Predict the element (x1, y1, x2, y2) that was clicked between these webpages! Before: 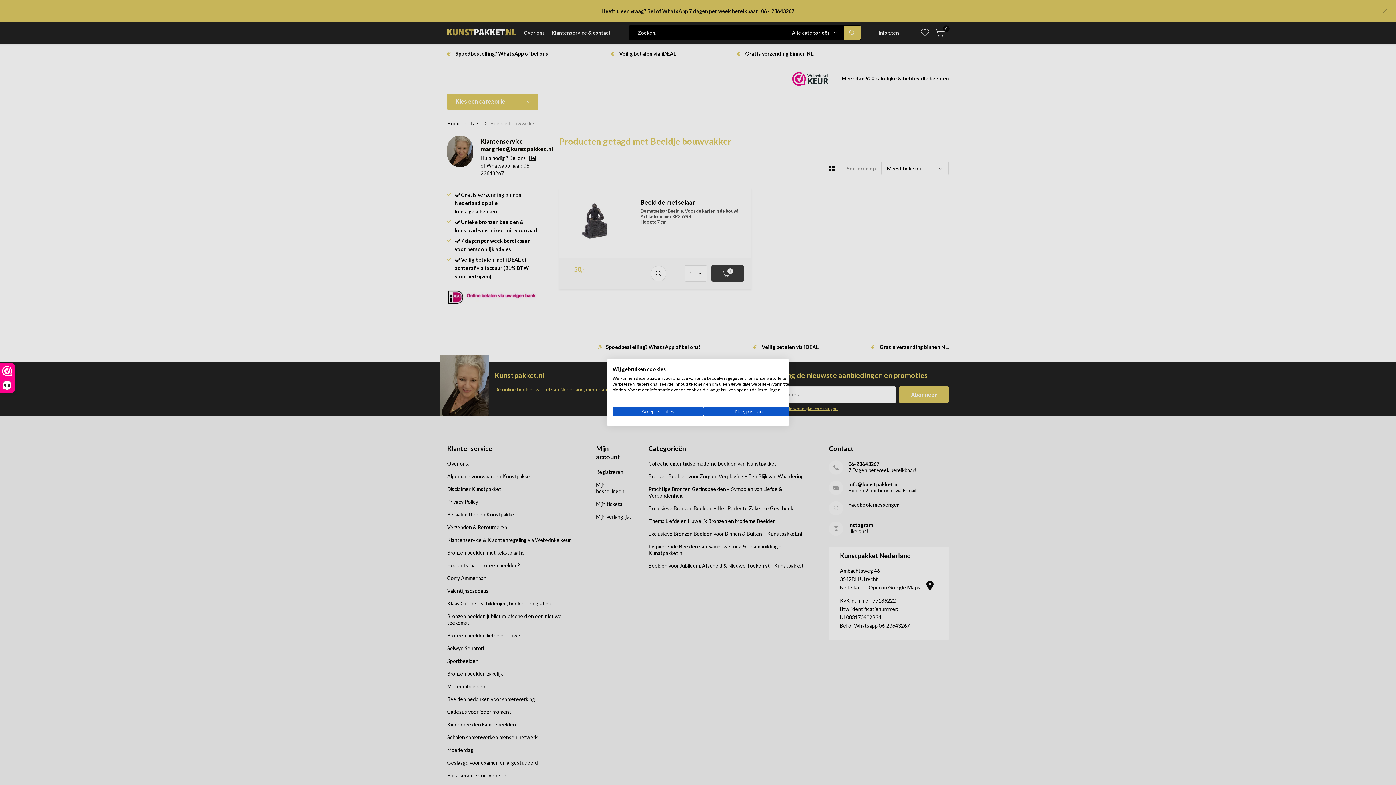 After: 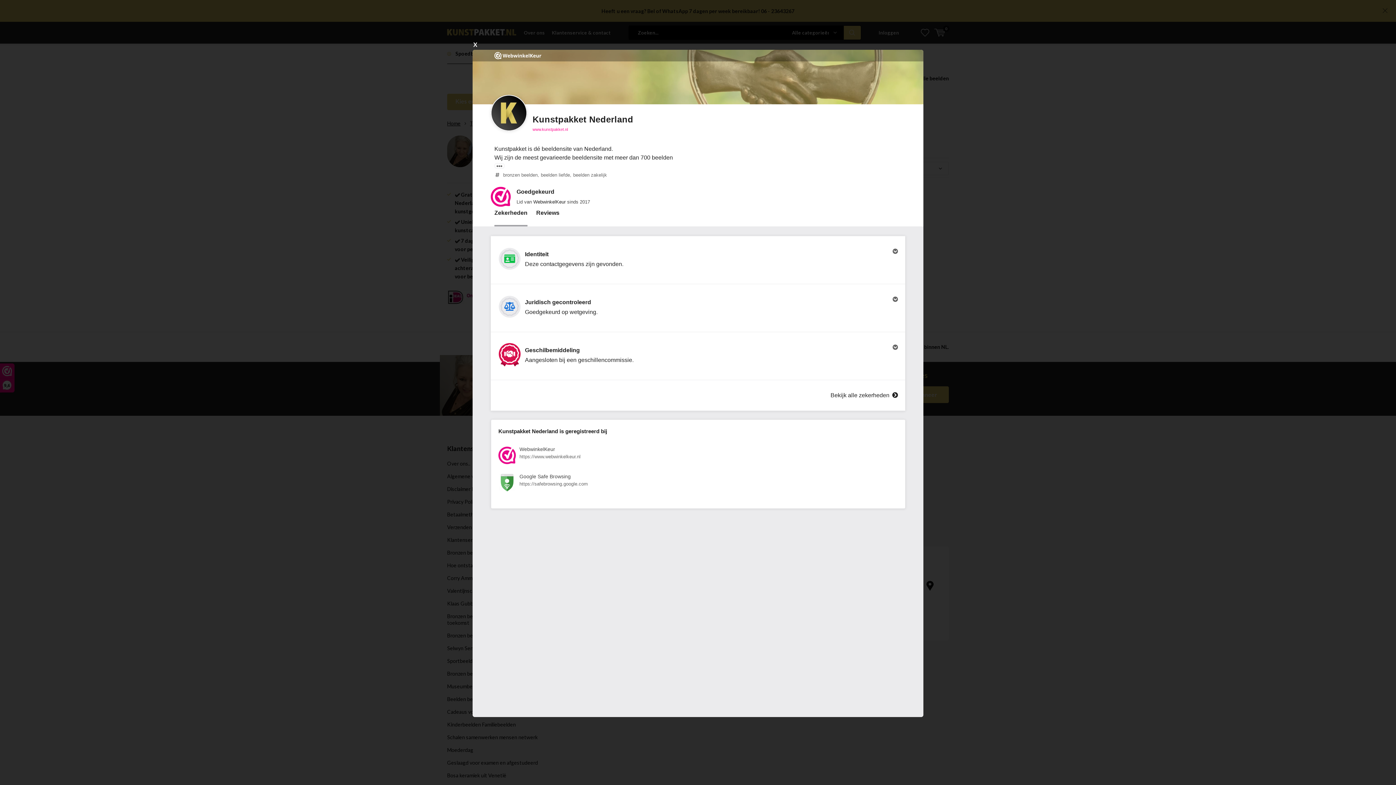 Action: bbox: (0, 364, 14, 392) label: 9,6